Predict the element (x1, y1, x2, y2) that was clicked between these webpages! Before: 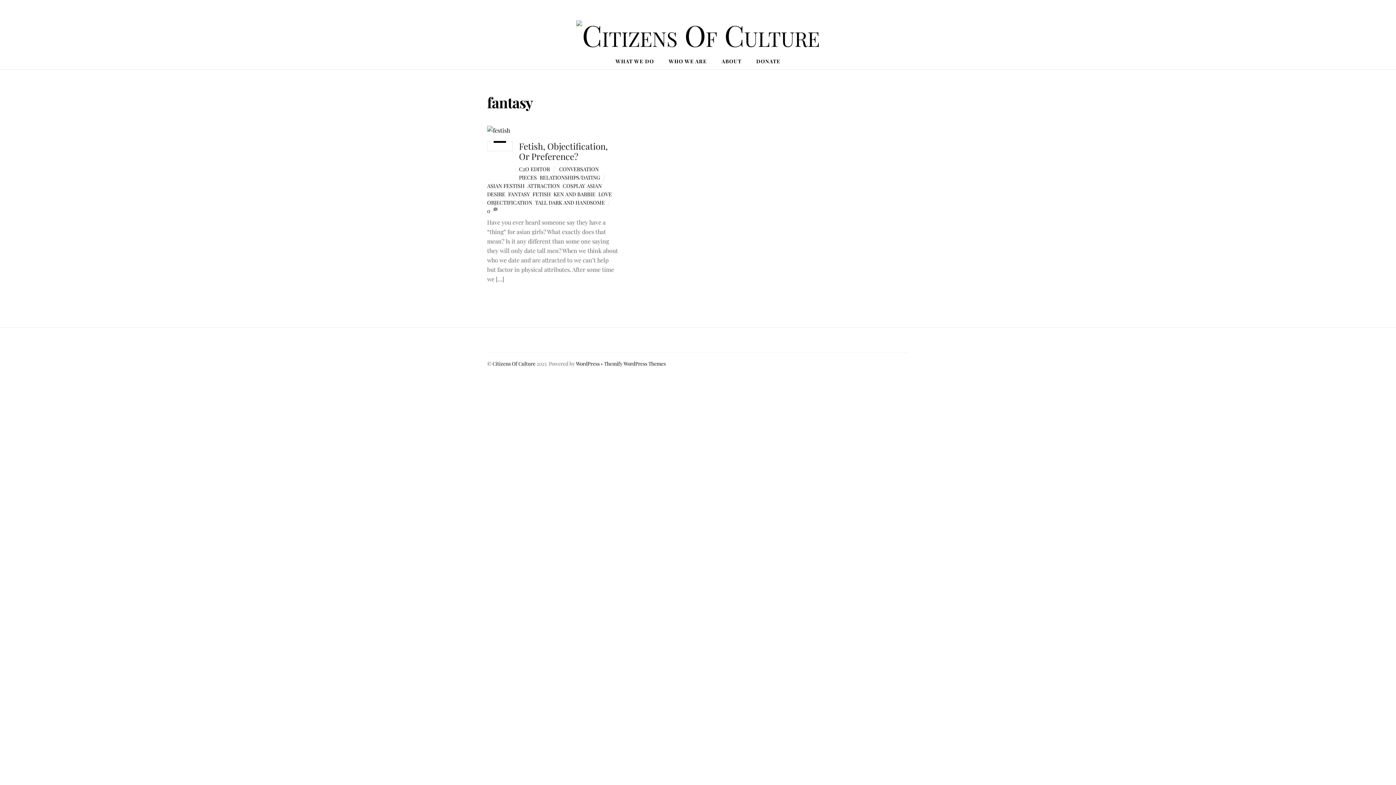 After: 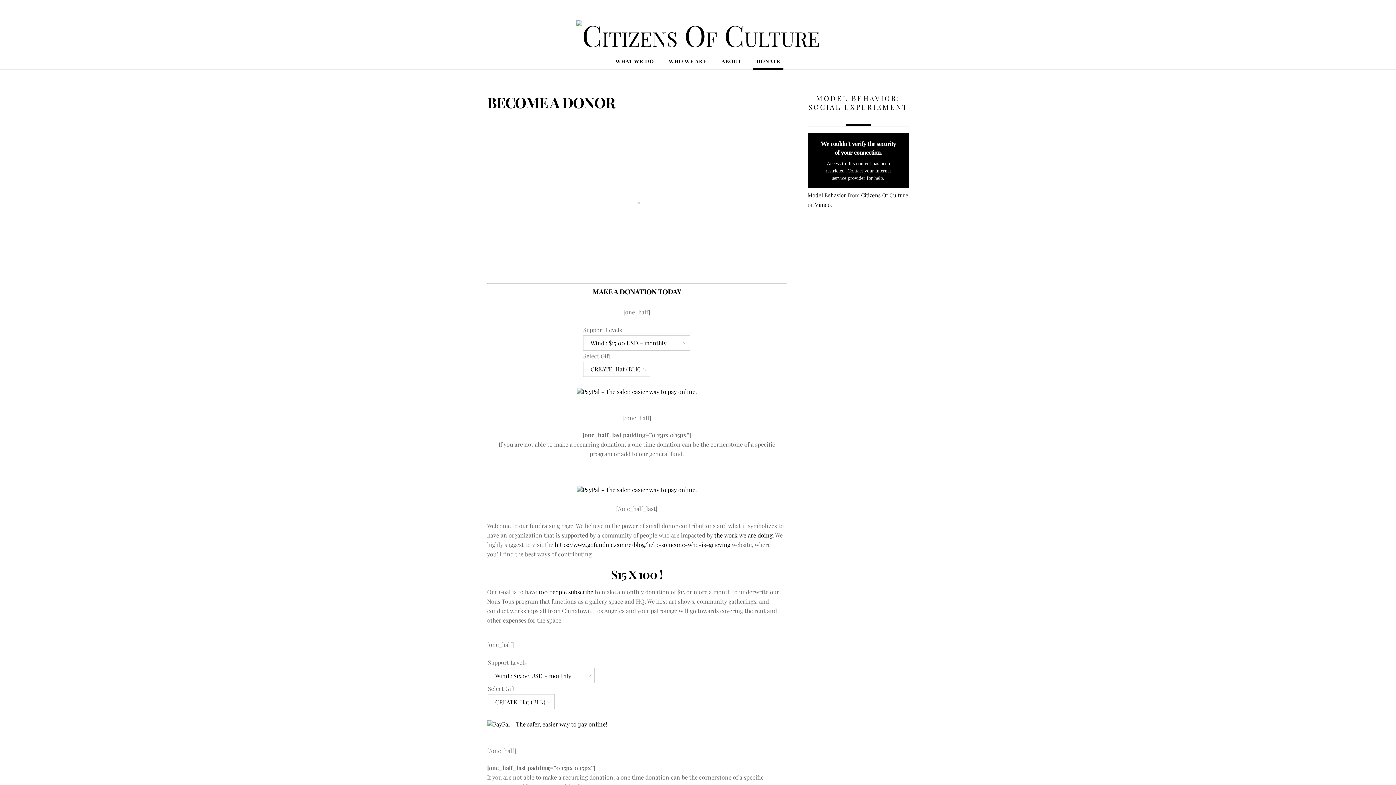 Action: bbox: (753, 53, 783, 69) label: DONATE